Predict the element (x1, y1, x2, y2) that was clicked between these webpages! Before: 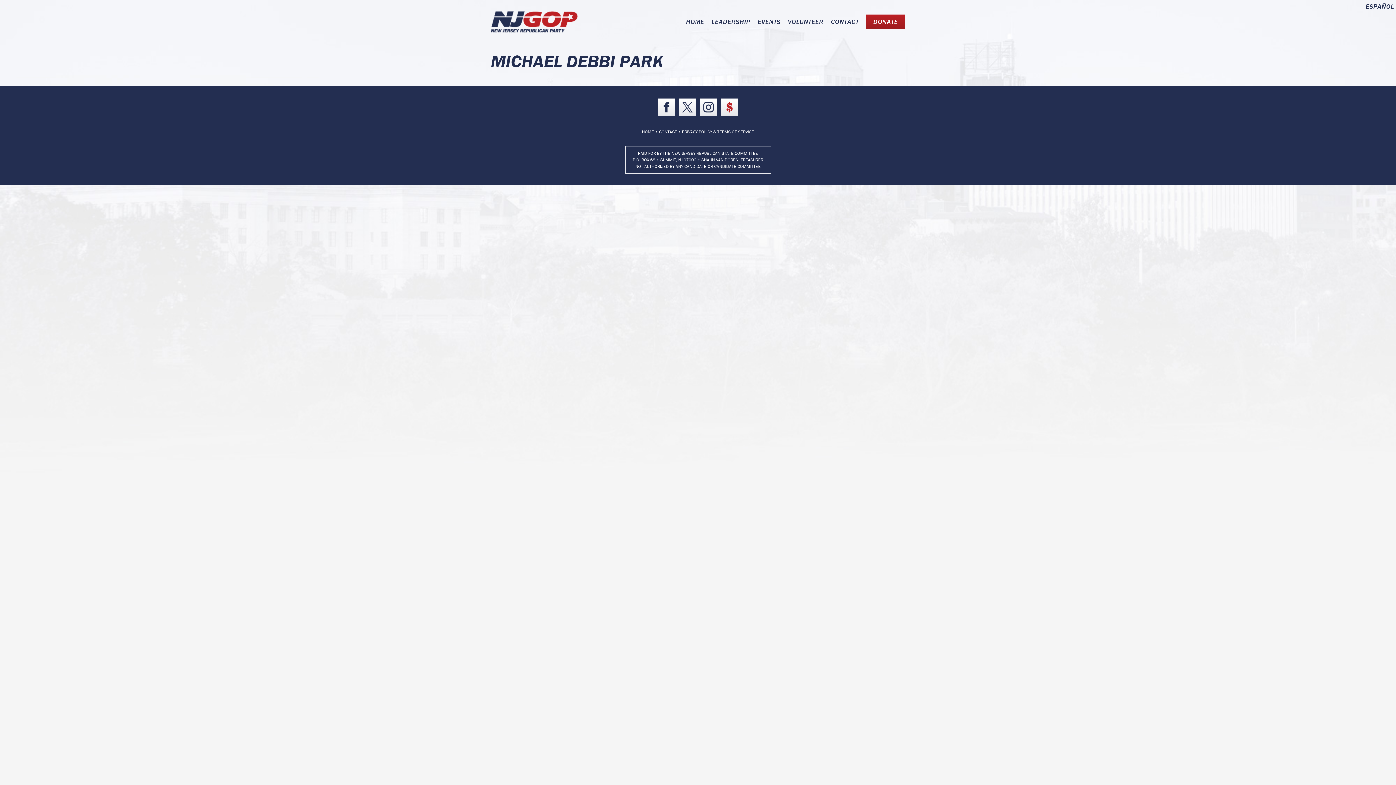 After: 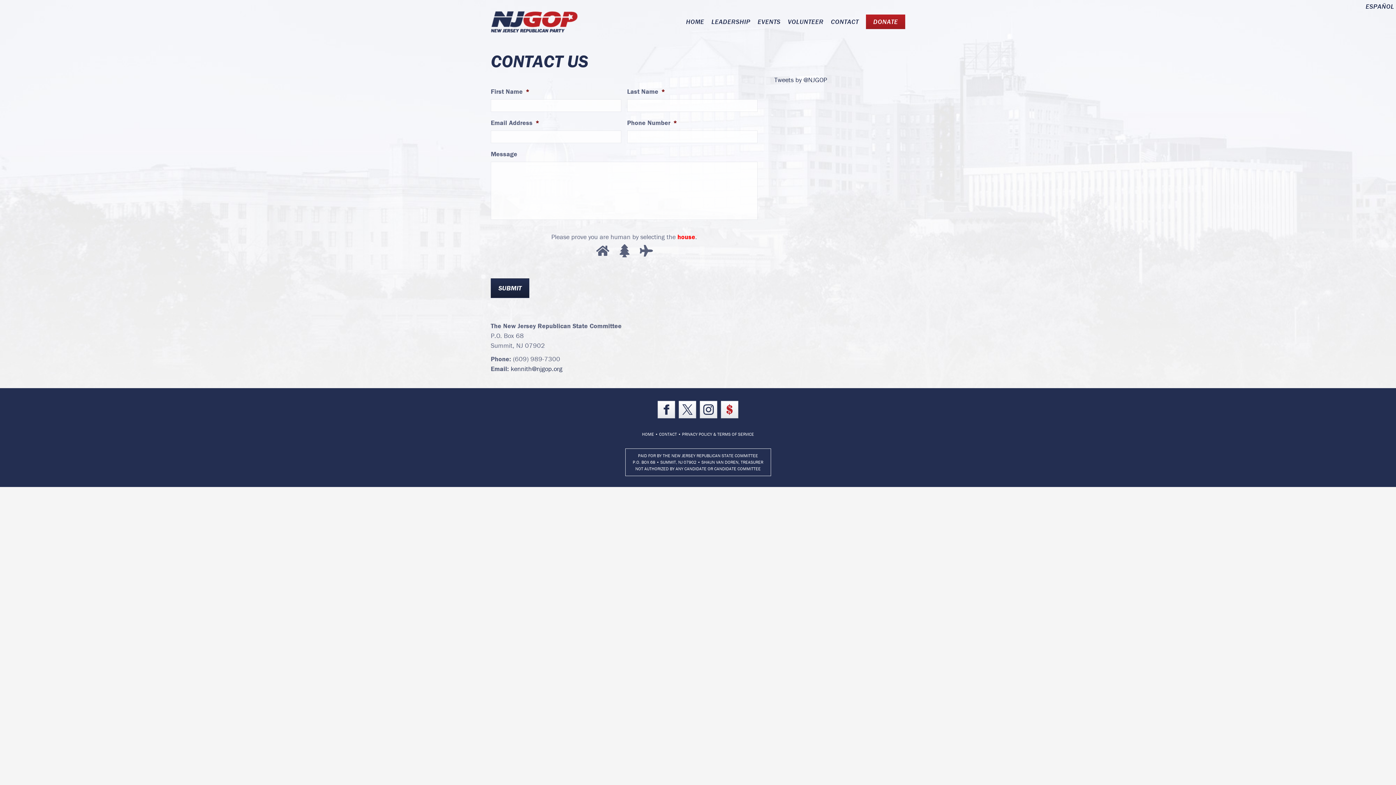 Action: label: CONTACT bbox: (827, 14, 862, 29)